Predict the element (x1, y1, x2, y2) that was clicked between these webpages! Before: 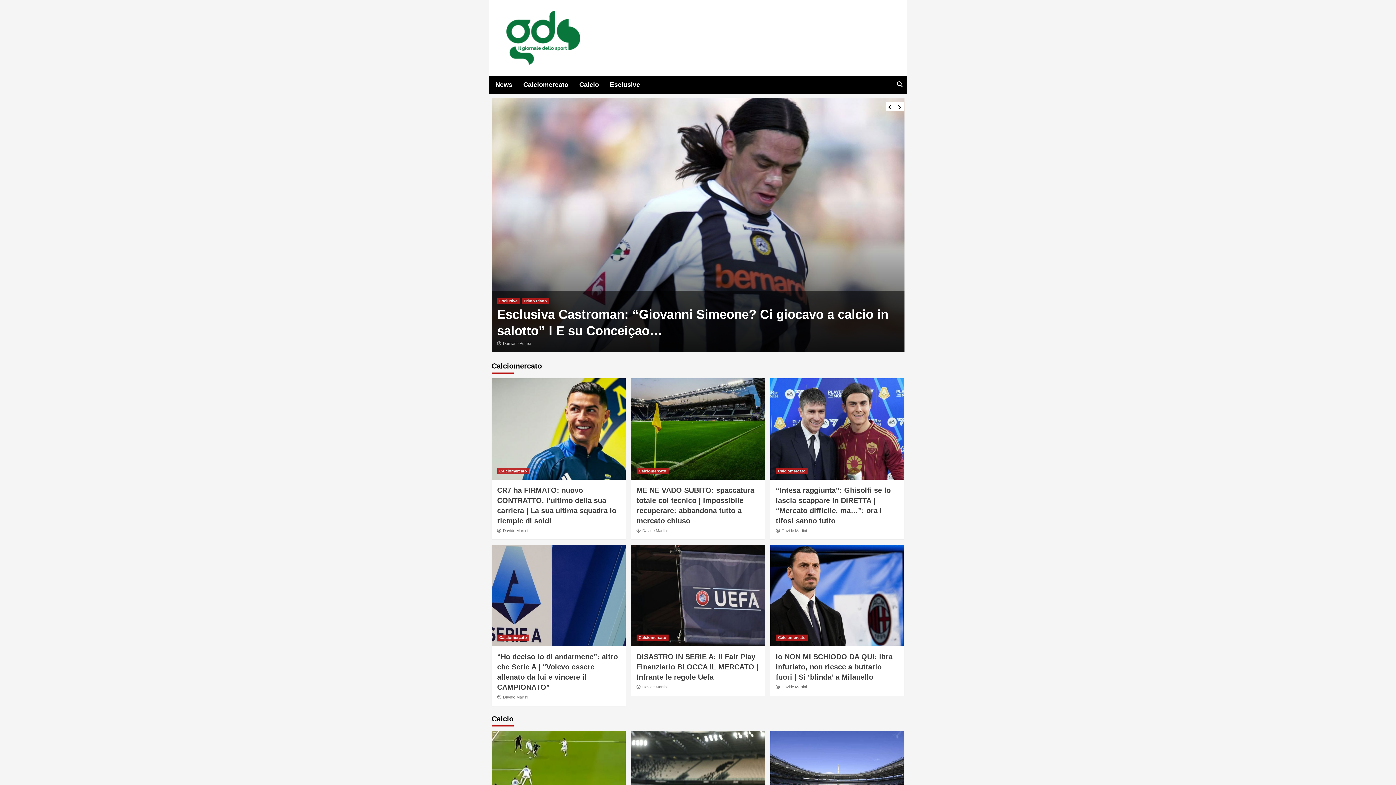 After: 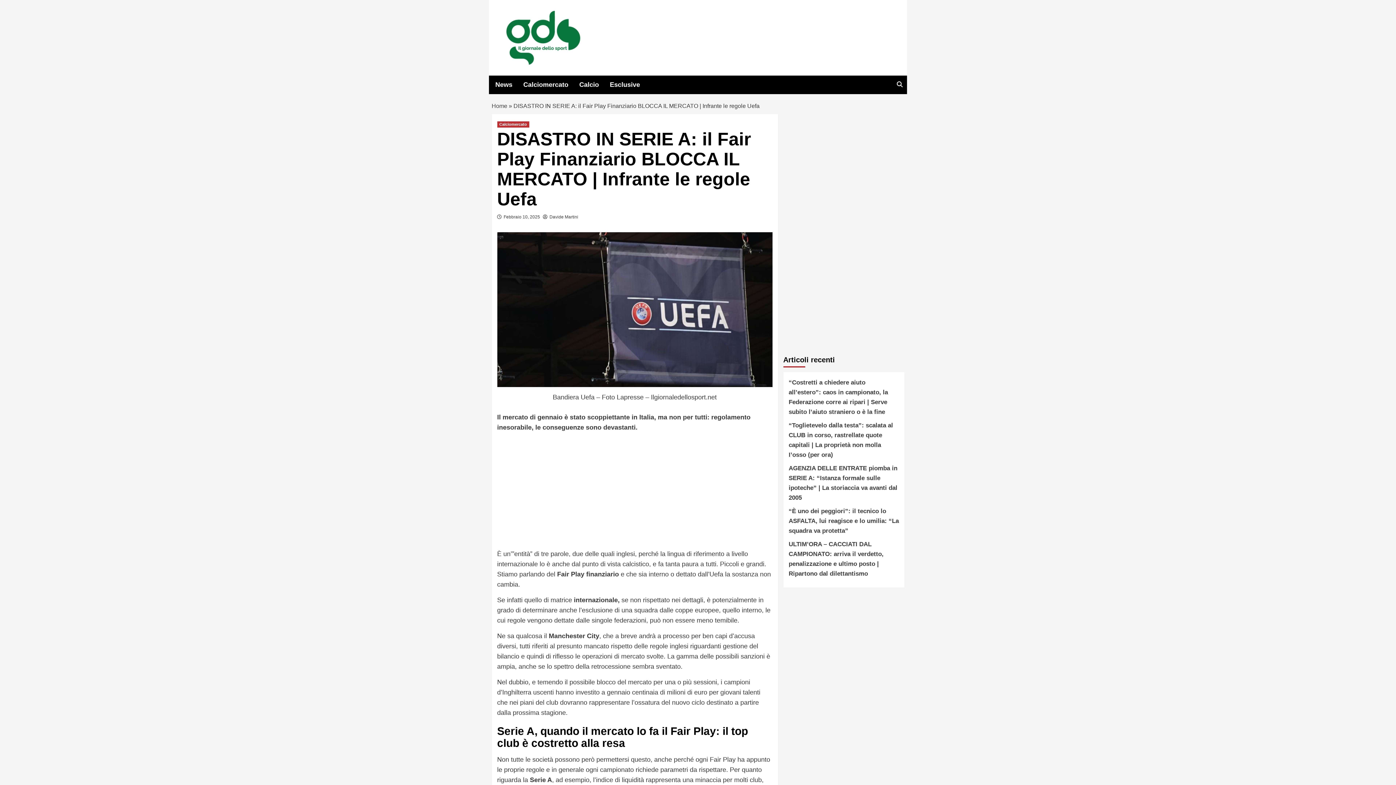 Action: label: DISASTRO IN SERIE A: il Fair Play Finanziario BLOCCA IL MERCATO | Infrante le regole Uefa bbox: (636, 653, 758, 681)